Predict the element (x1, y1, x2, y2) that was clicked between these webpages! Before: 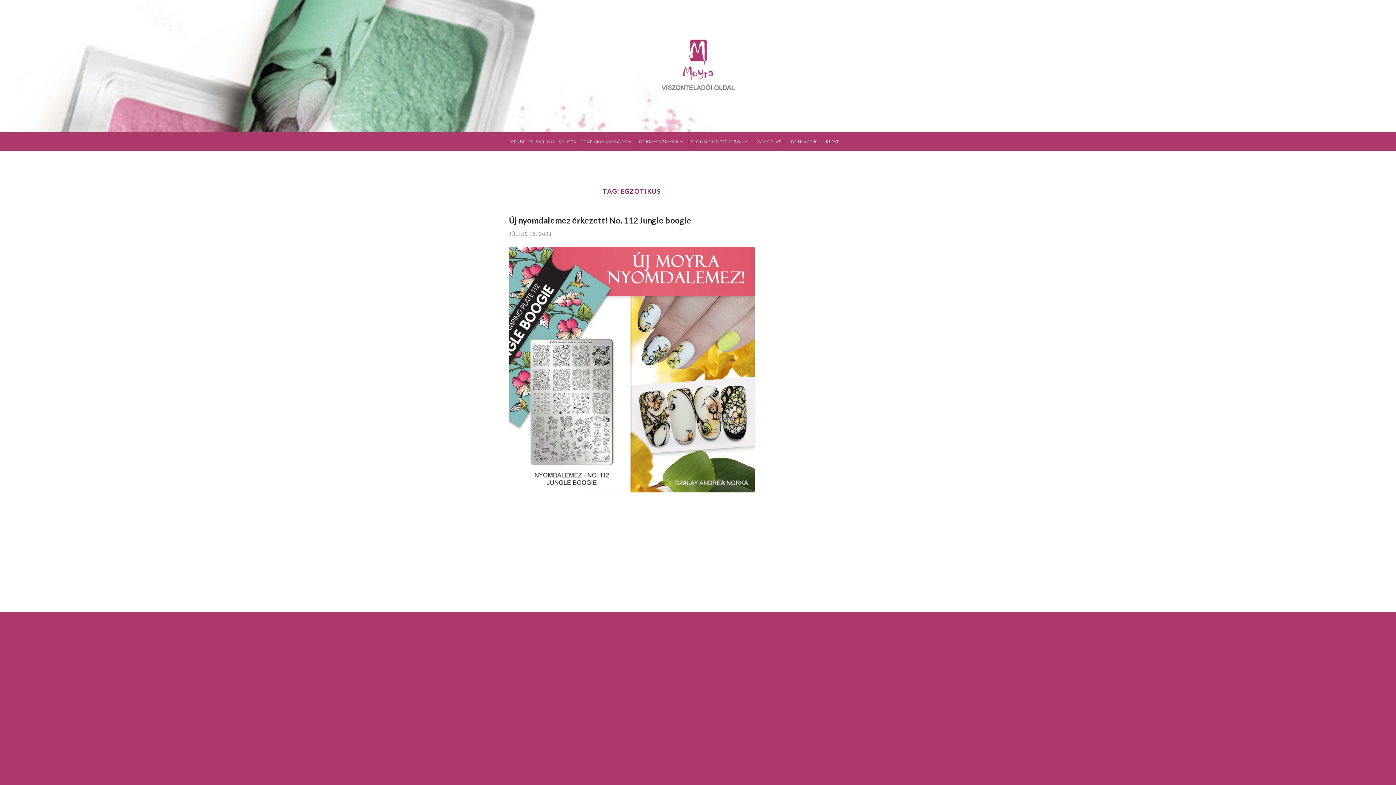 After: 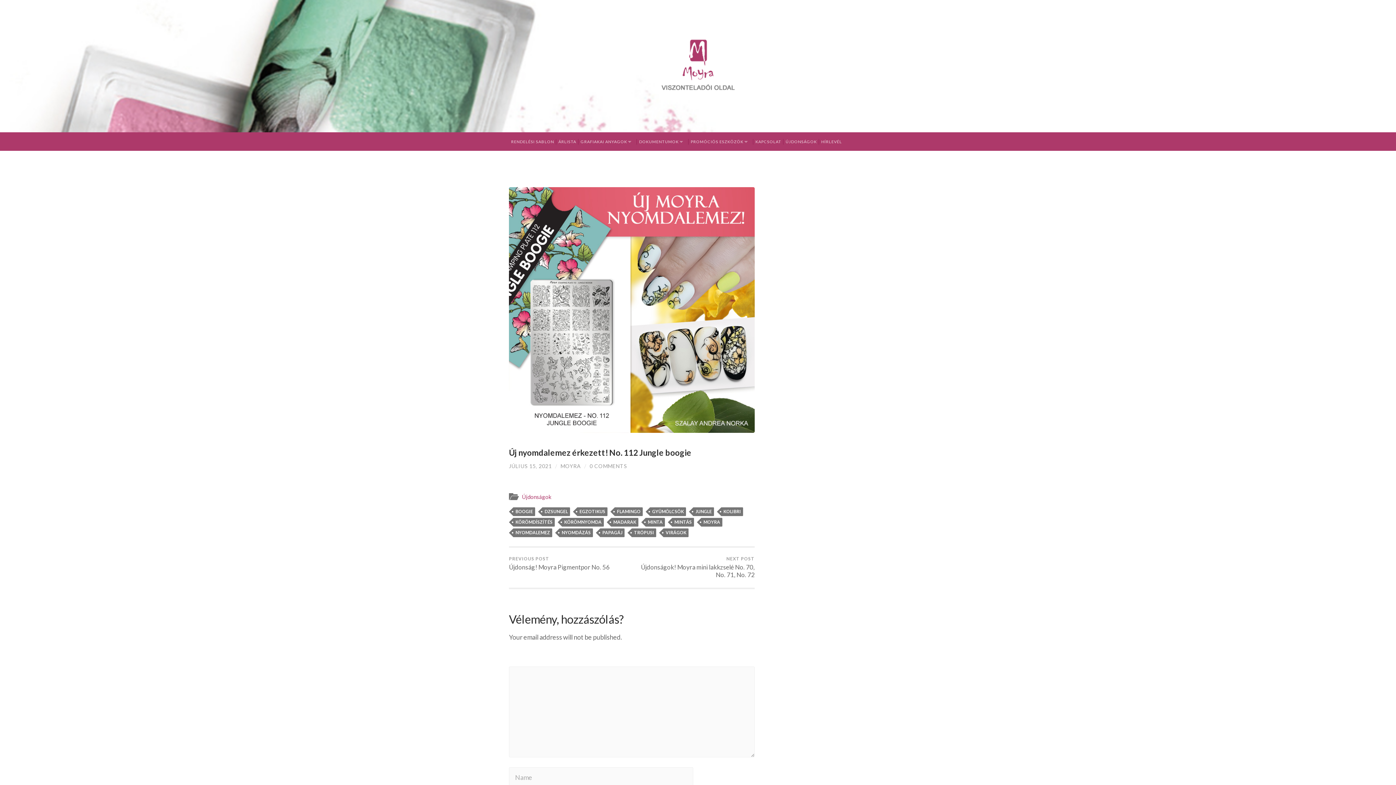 Action: bbox: (509, 246, 754, 492)